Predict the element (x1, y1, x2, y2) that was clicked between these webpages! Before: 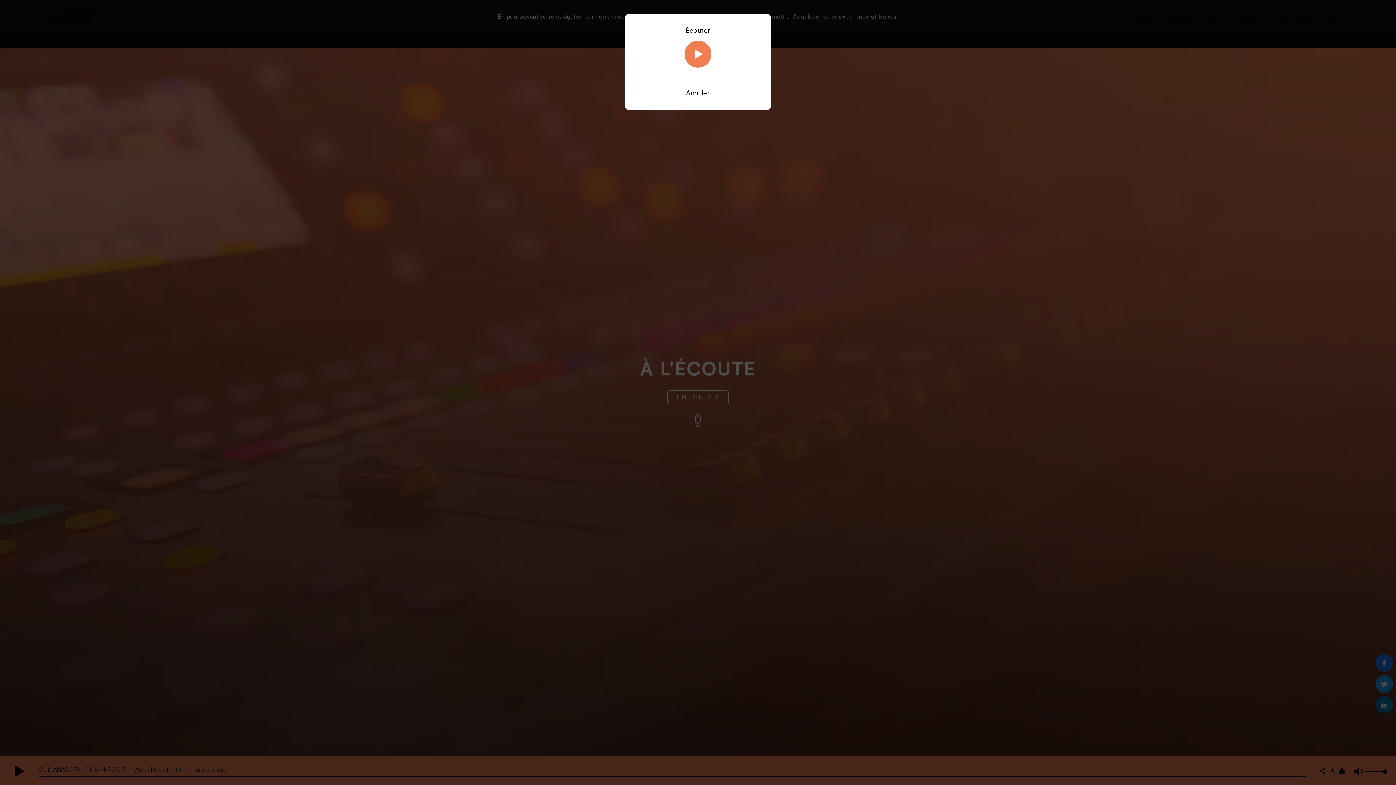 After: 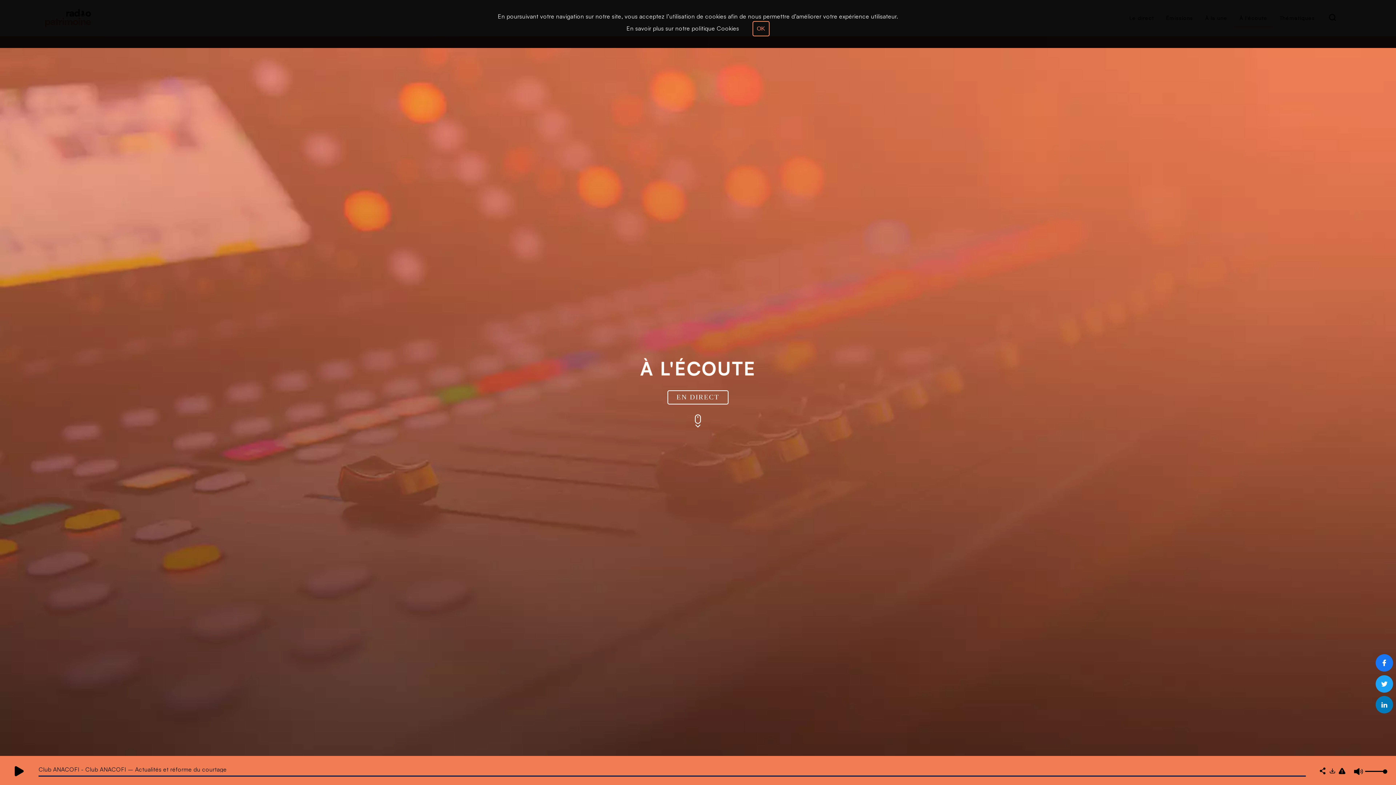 Action: label: Annuler bbox: (686, 88, 710, 96)